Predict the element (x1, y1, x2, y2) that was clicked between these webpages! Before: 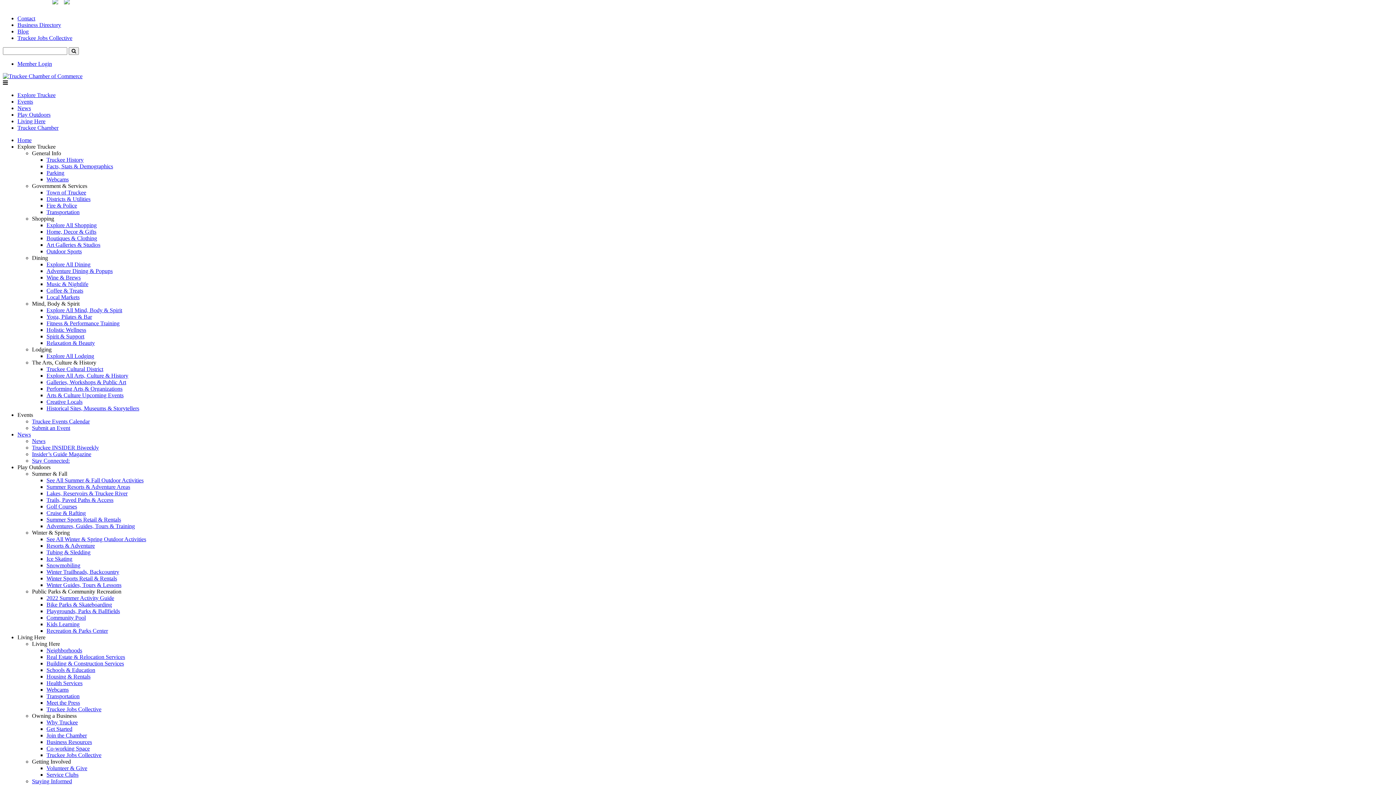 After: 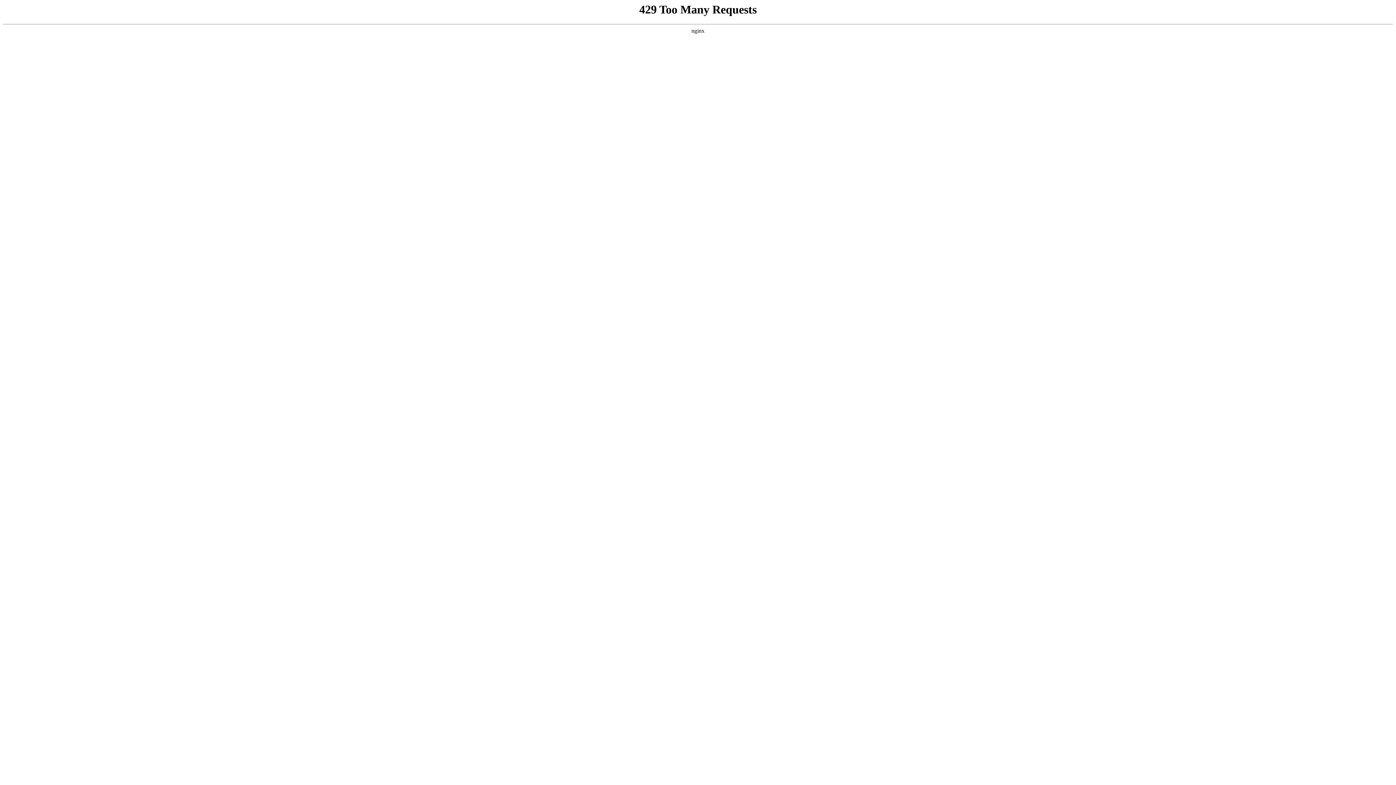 Action: label: Play Outdoors bbox: (17, 111, 50, 117)